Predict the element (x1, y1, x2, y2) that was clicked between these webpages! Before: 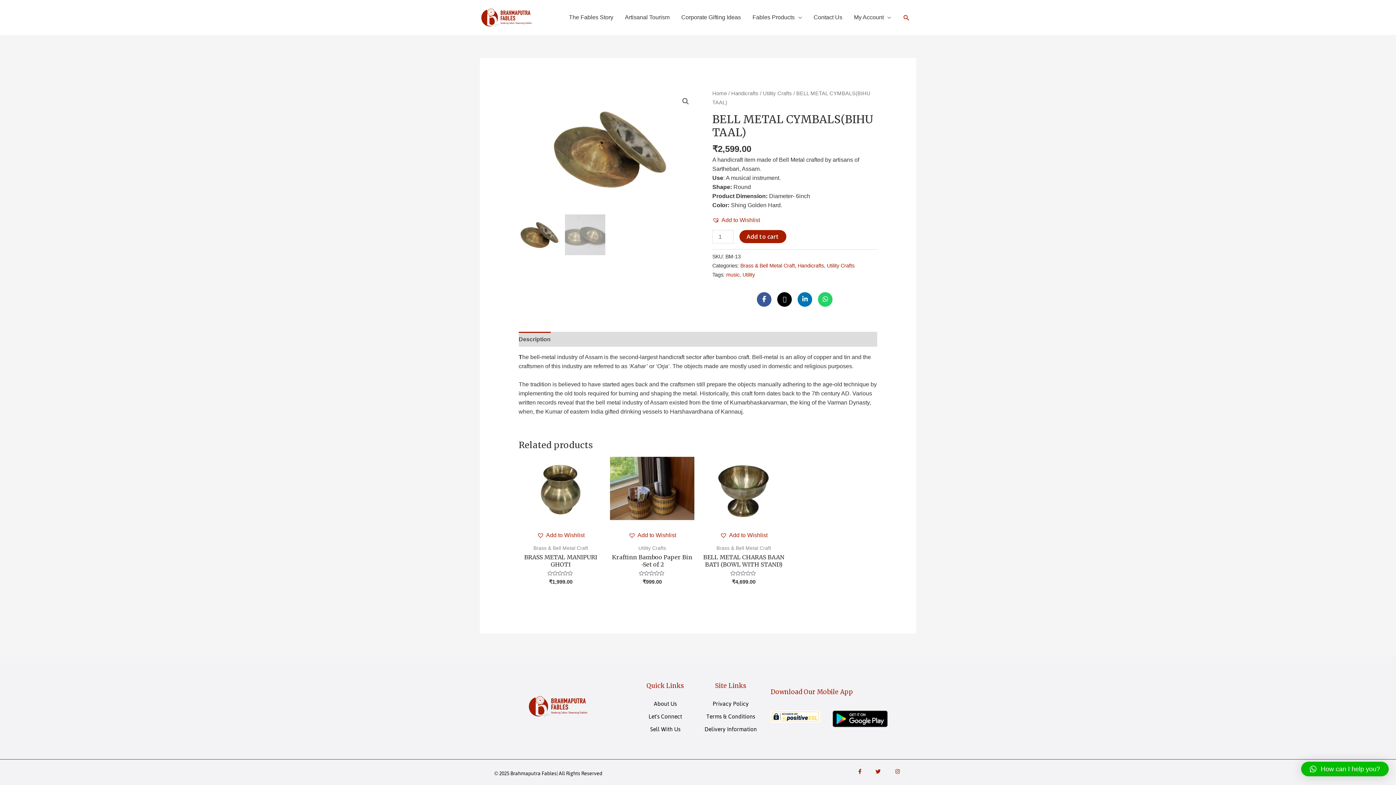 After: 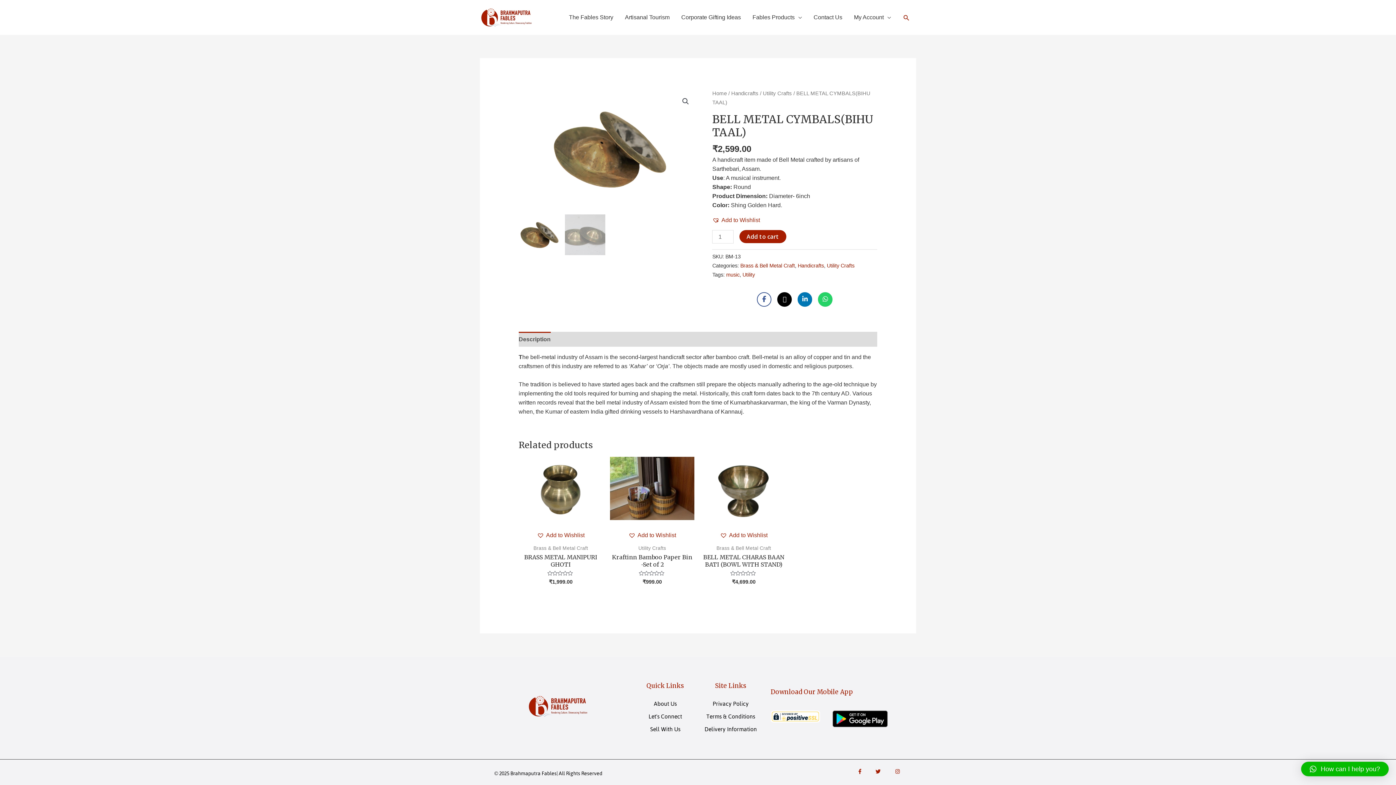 Action: bbox: (757, 292, 771, 306)